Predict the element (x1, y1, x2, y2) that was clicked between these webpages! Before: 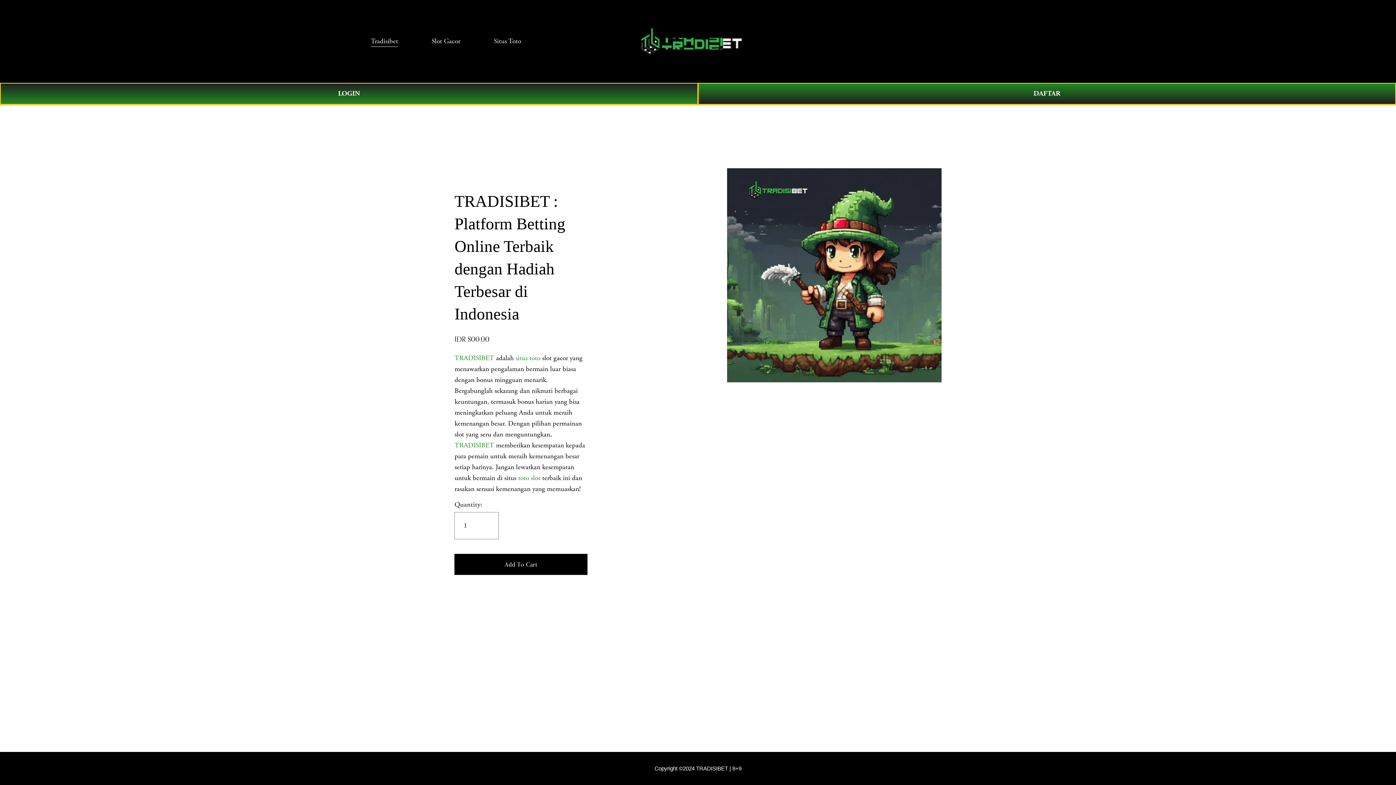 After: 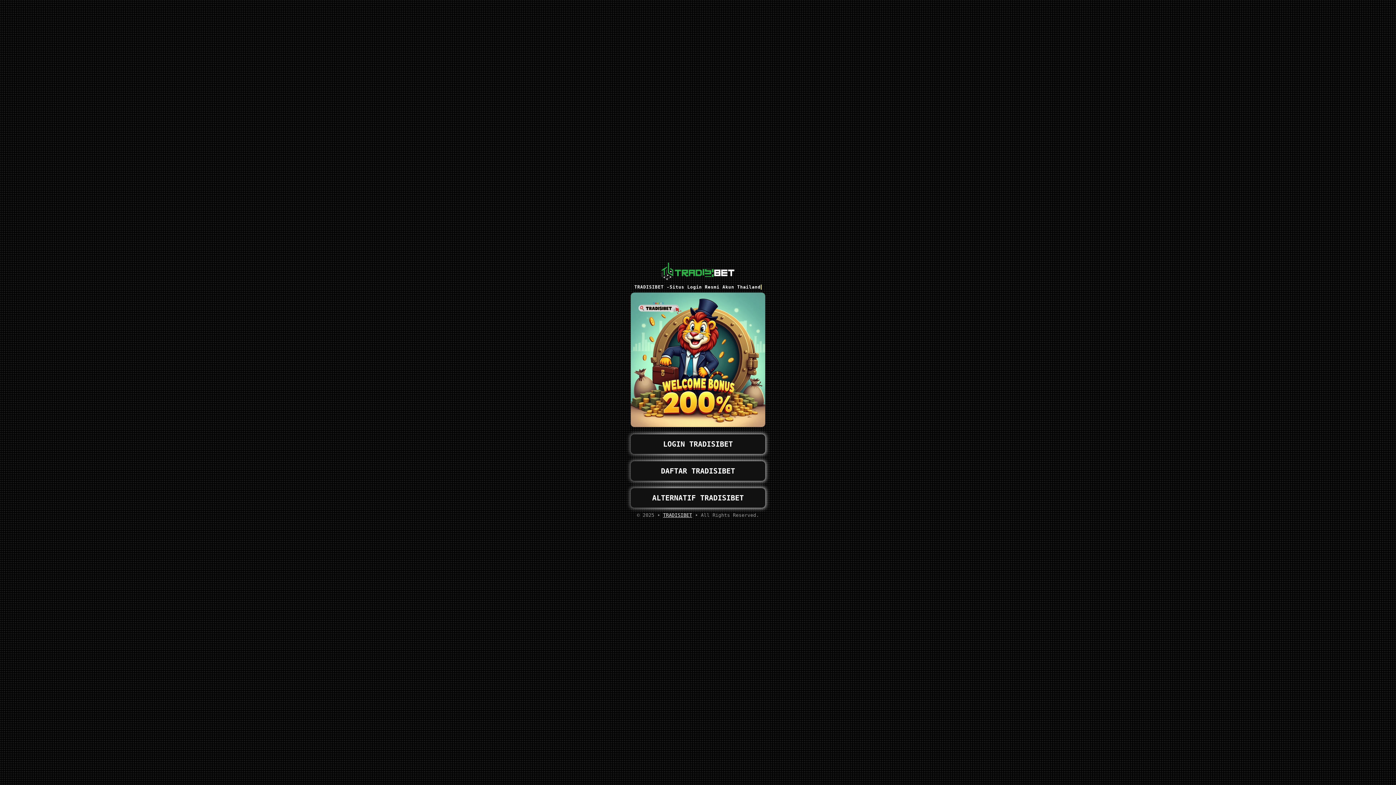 Action: bbox: (0, 82, 698, 104) label: LOGIN